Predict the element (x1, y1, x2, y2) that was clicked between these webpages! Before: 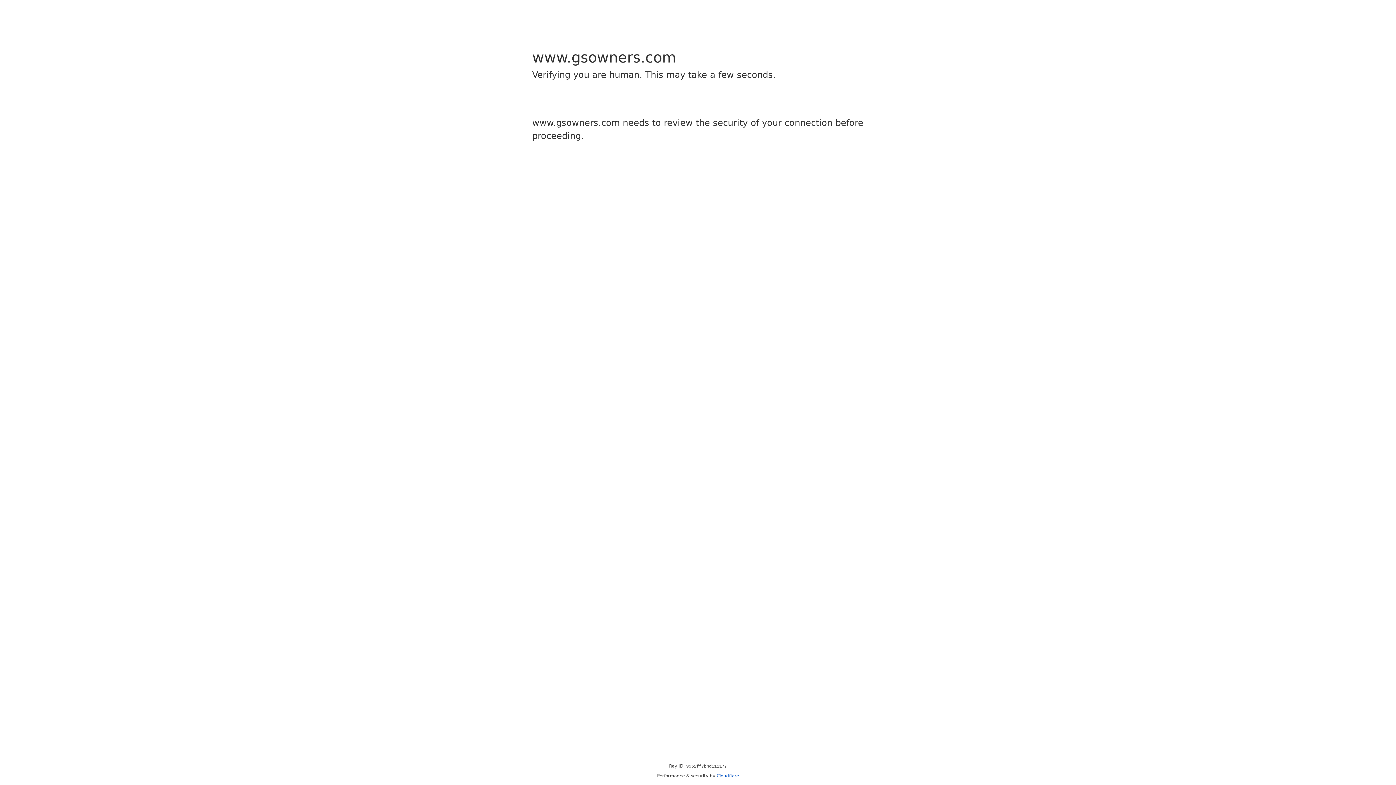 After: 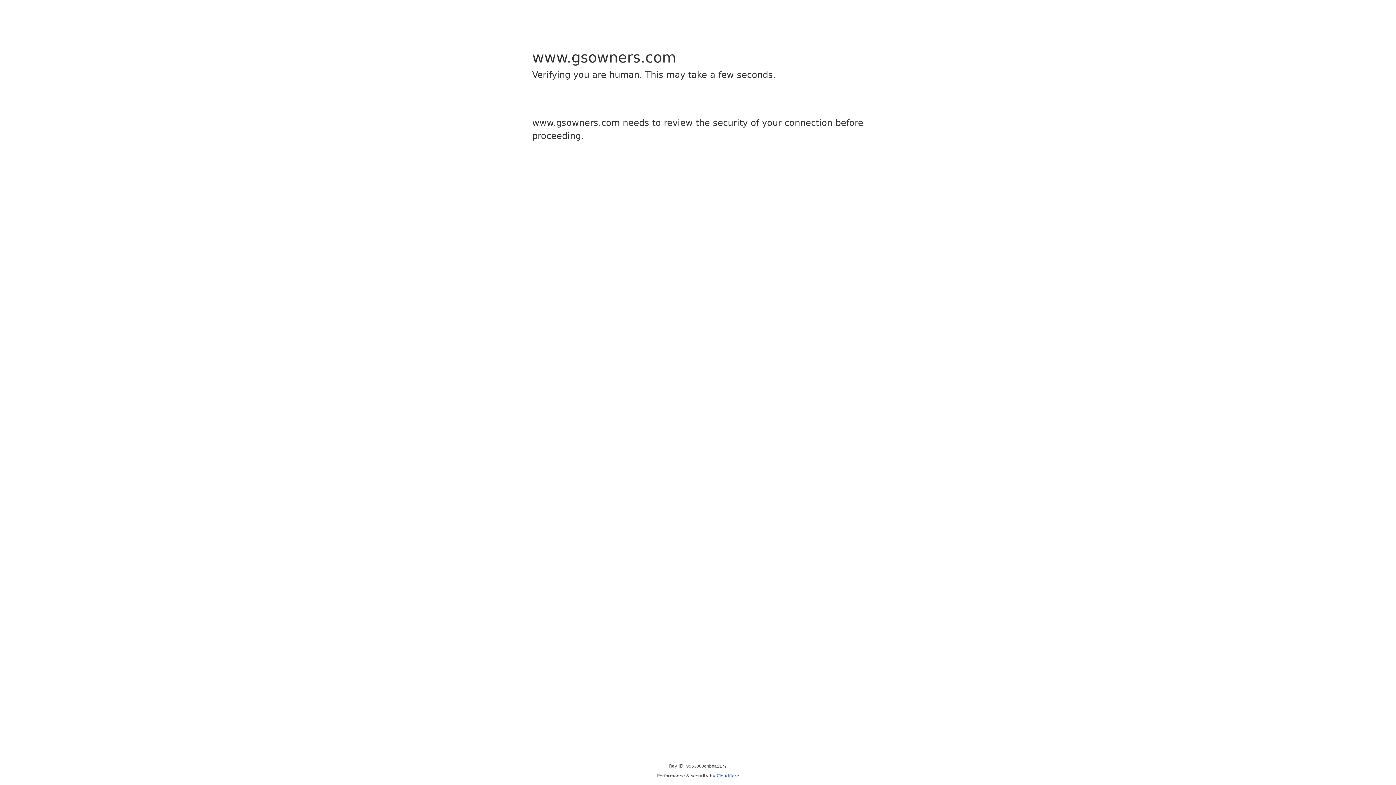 Action: bbox: (716, 773, 739, 778) label: Cloudflare